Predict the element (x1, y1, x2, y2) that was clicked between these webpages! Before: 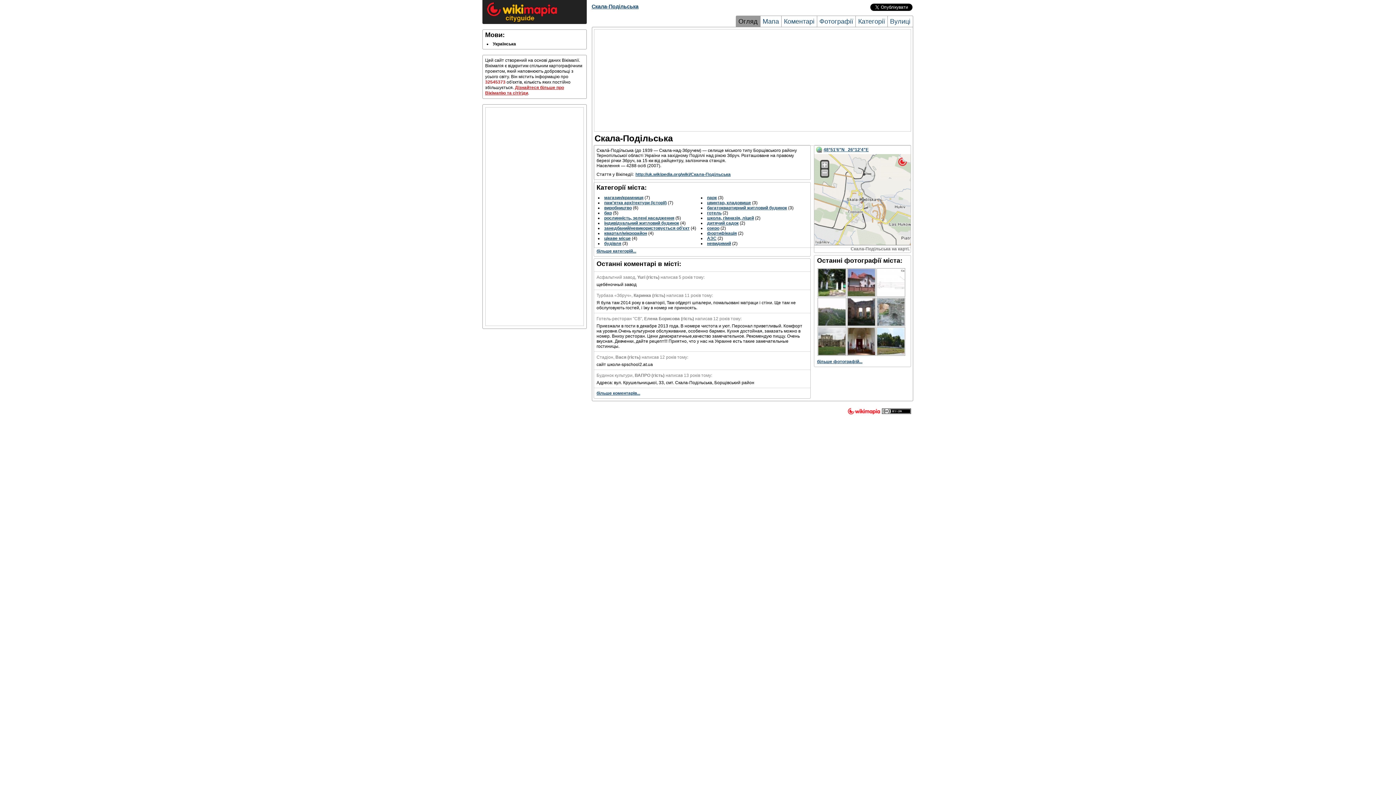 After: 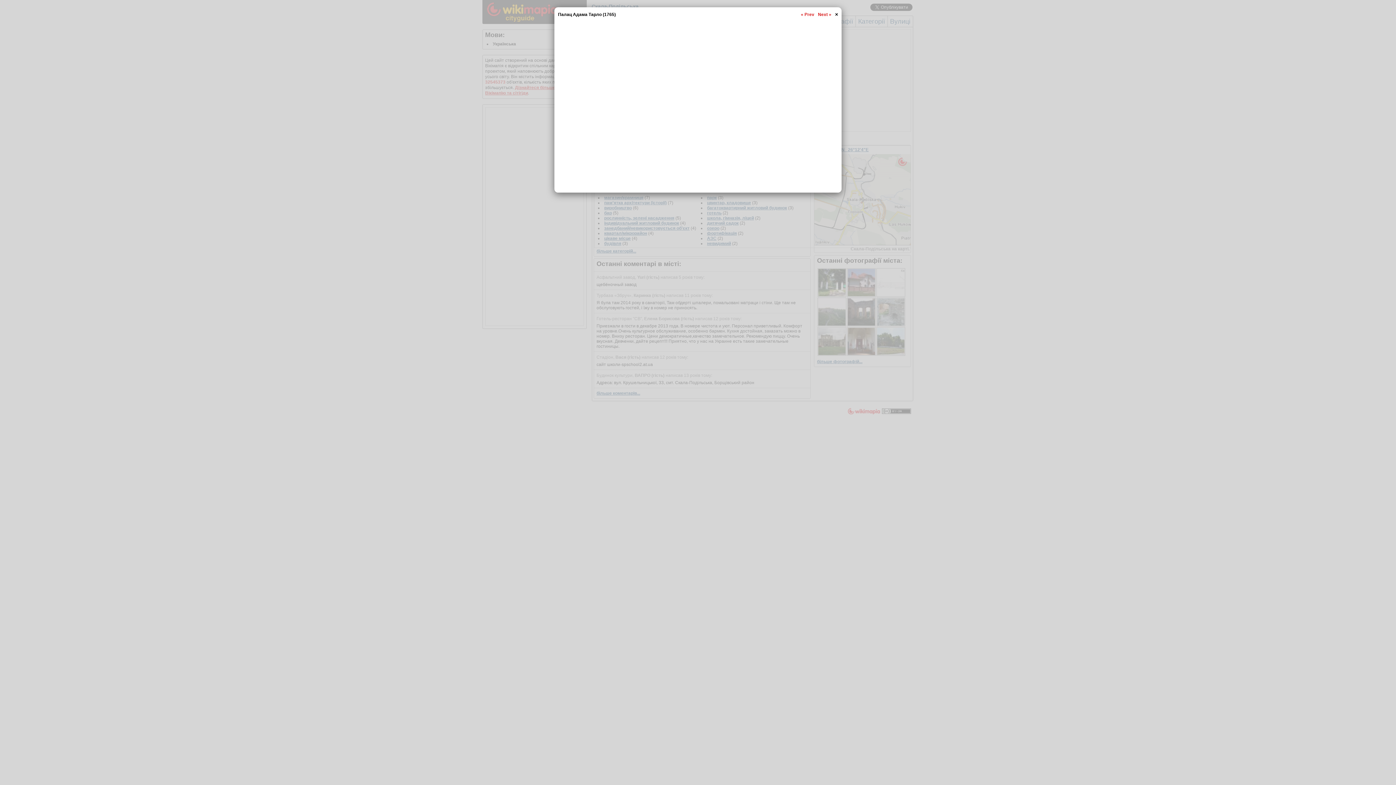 Action: bbox: (847, 298, 875, 325)